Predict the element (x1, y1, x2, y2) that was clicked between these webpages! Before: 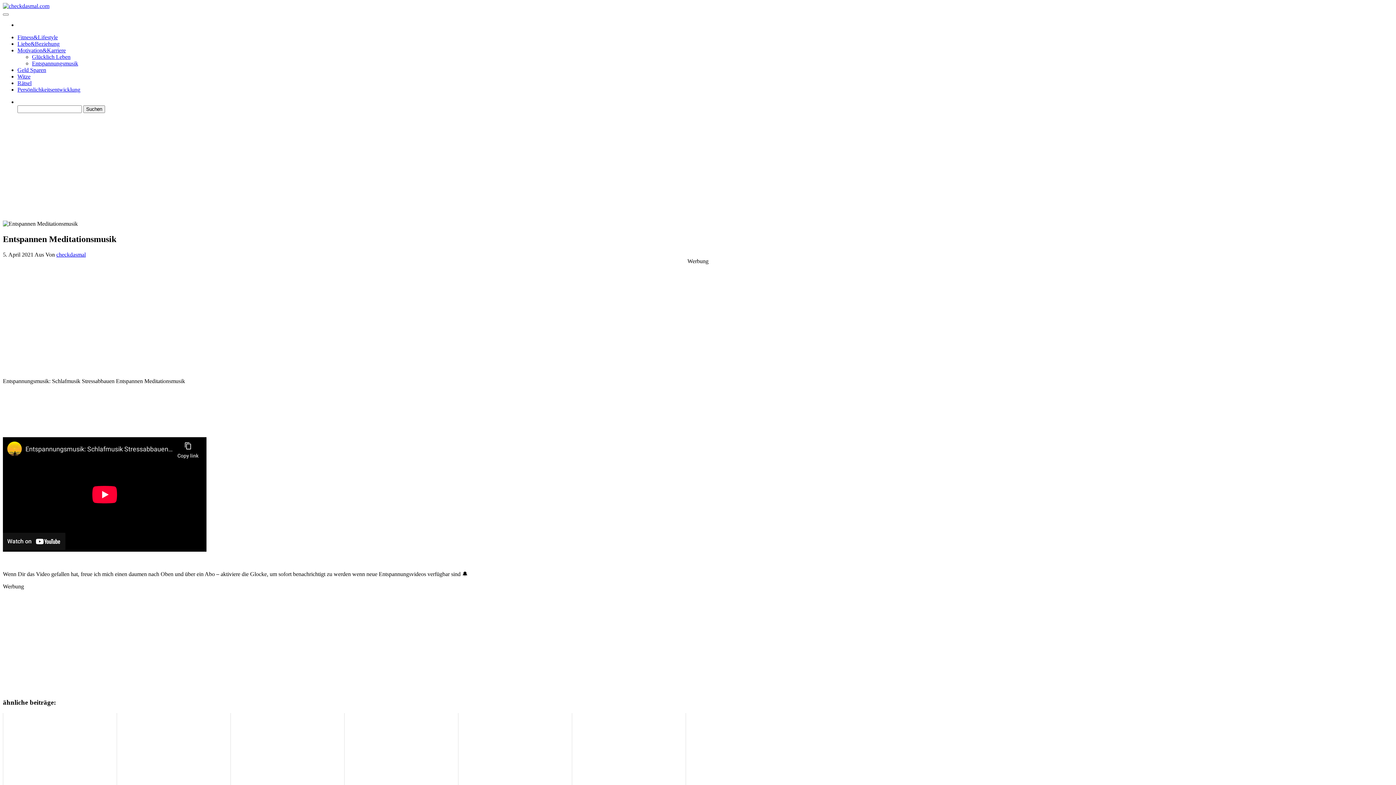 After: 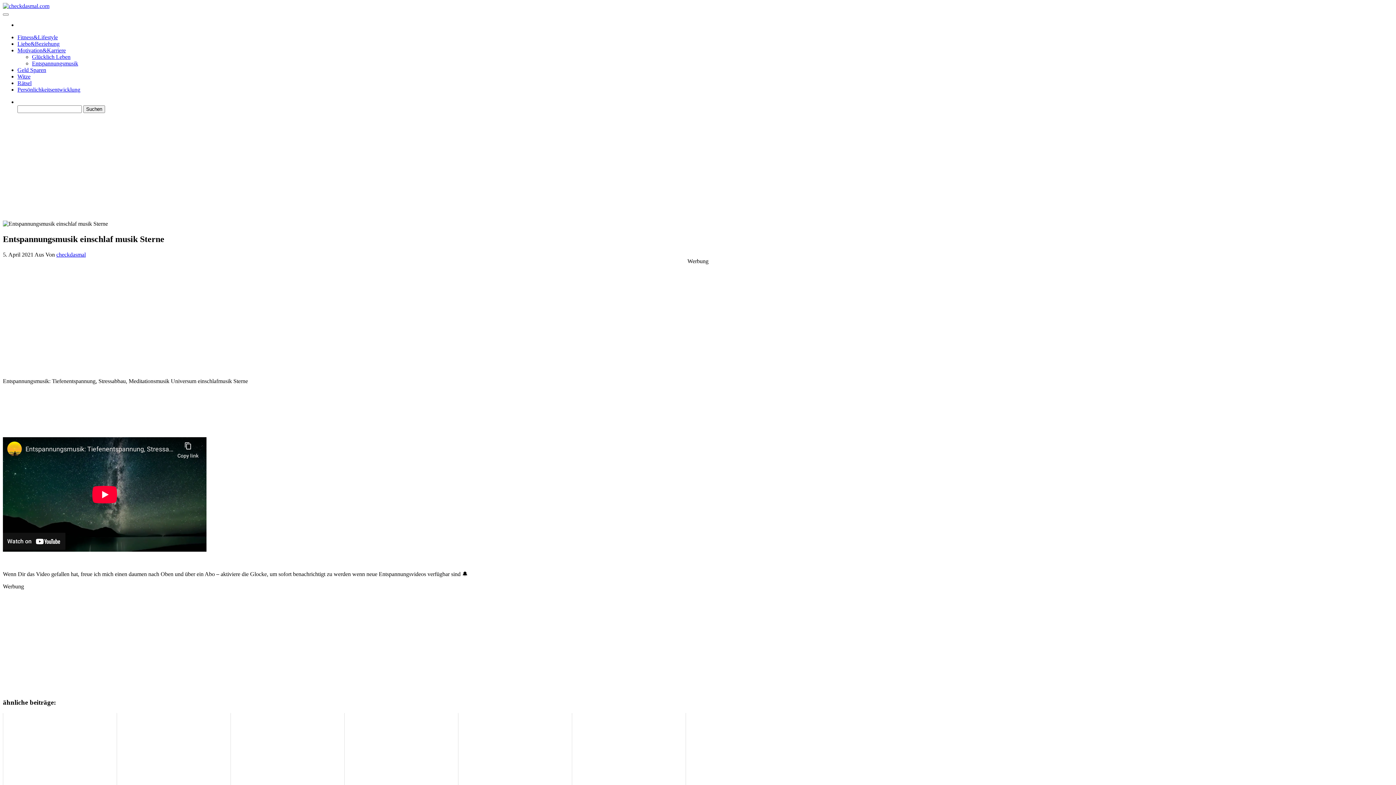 Action: bbox: (572, 713, 686, 854) label: Entspannungsmusik einschlaf musik Sterne